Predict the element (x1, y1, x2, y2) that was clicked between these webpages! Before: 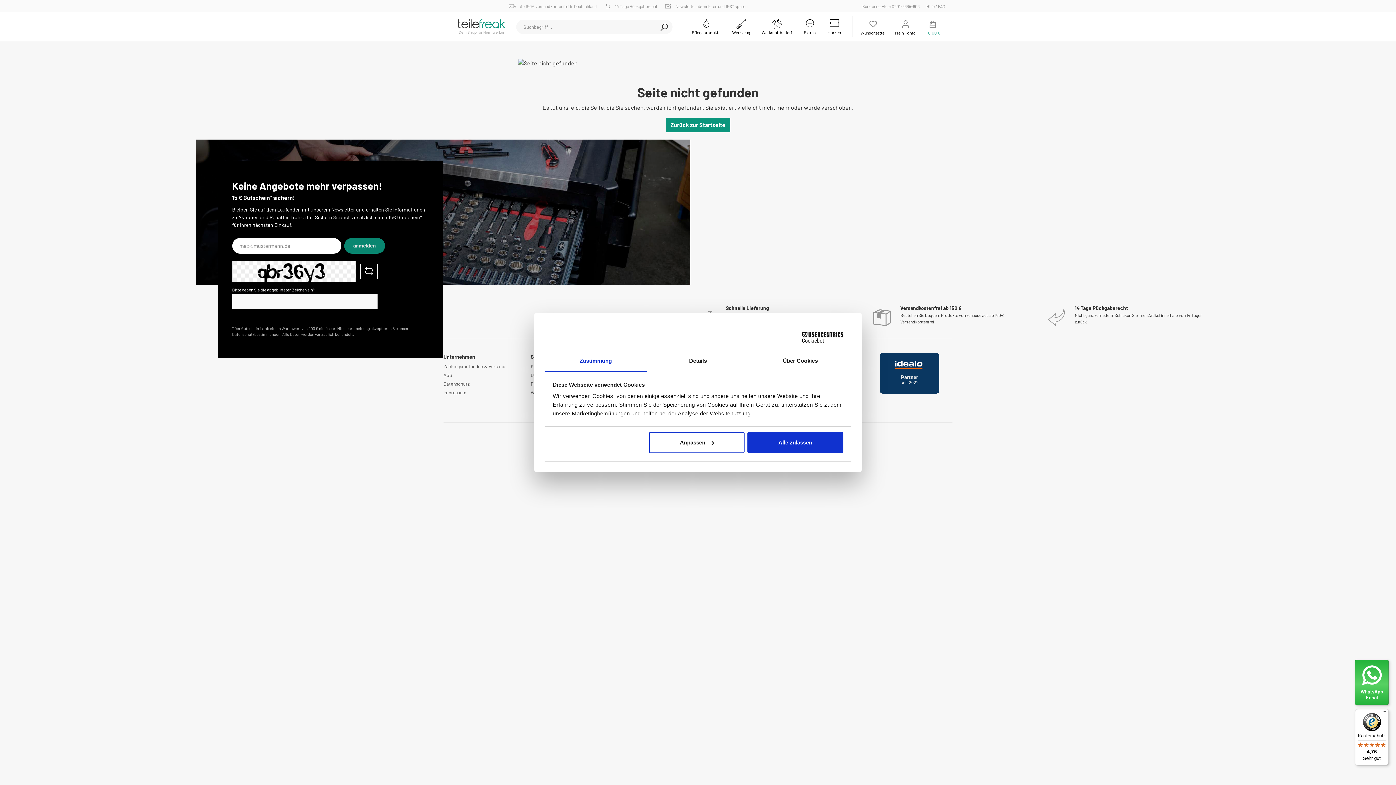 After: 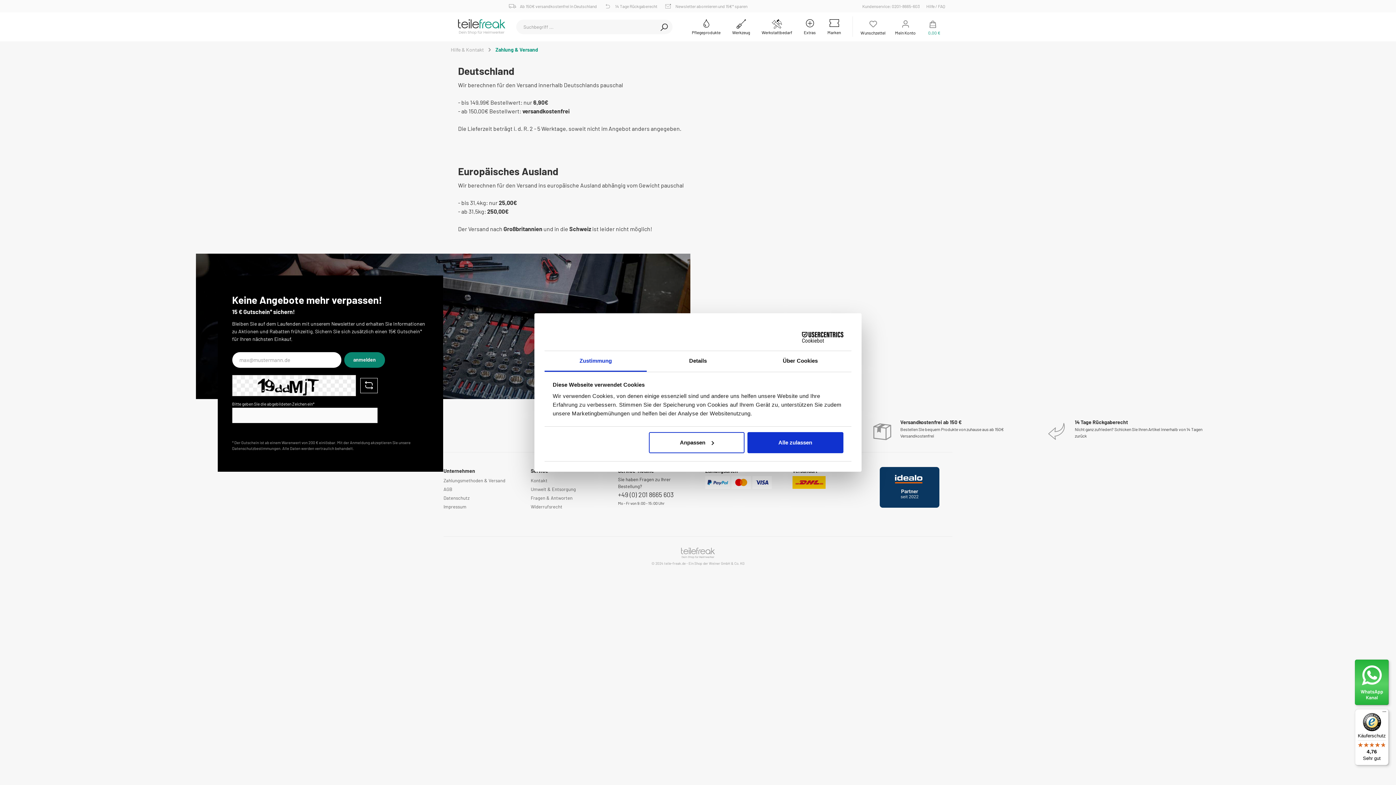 Action: bbox: (443, 356, 516, 365) label: Zahlungsmethoden & Versand